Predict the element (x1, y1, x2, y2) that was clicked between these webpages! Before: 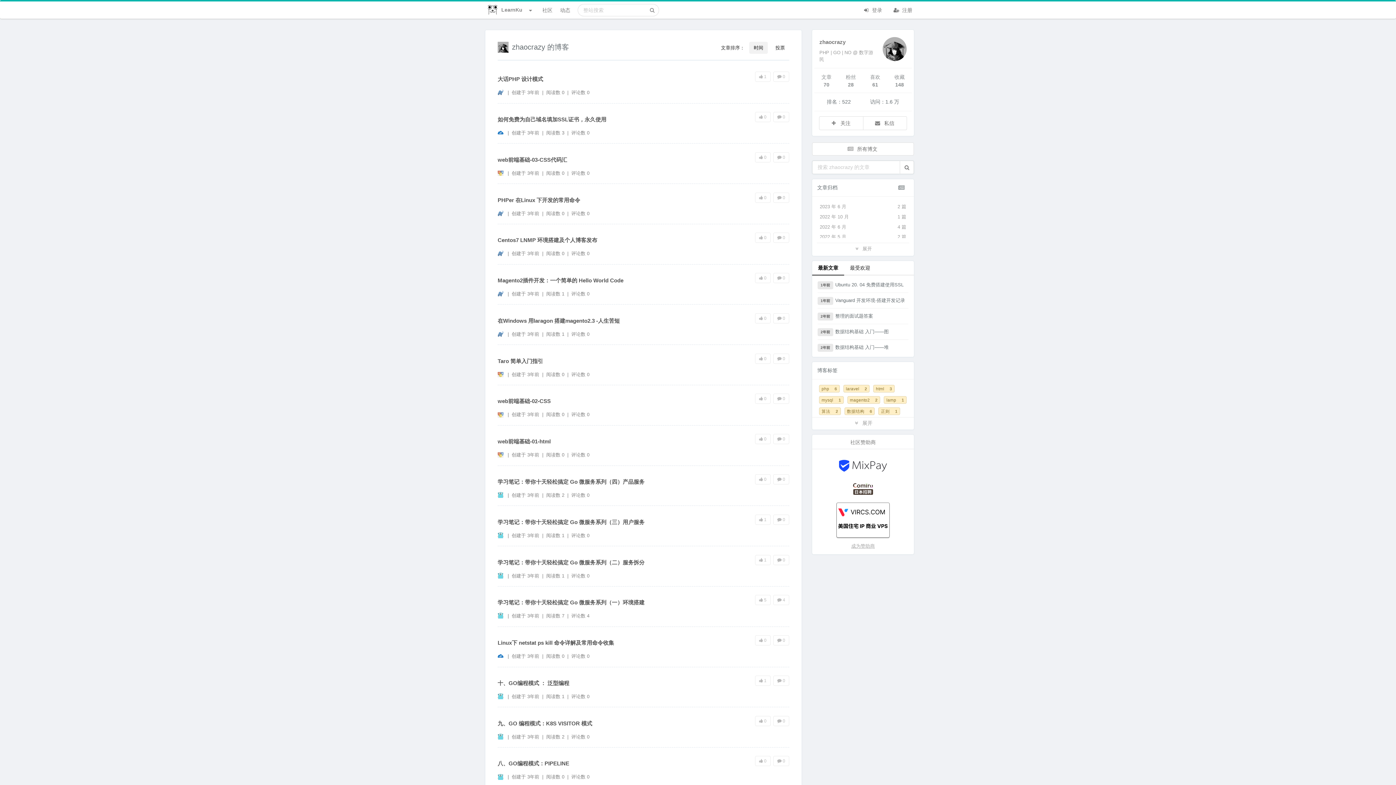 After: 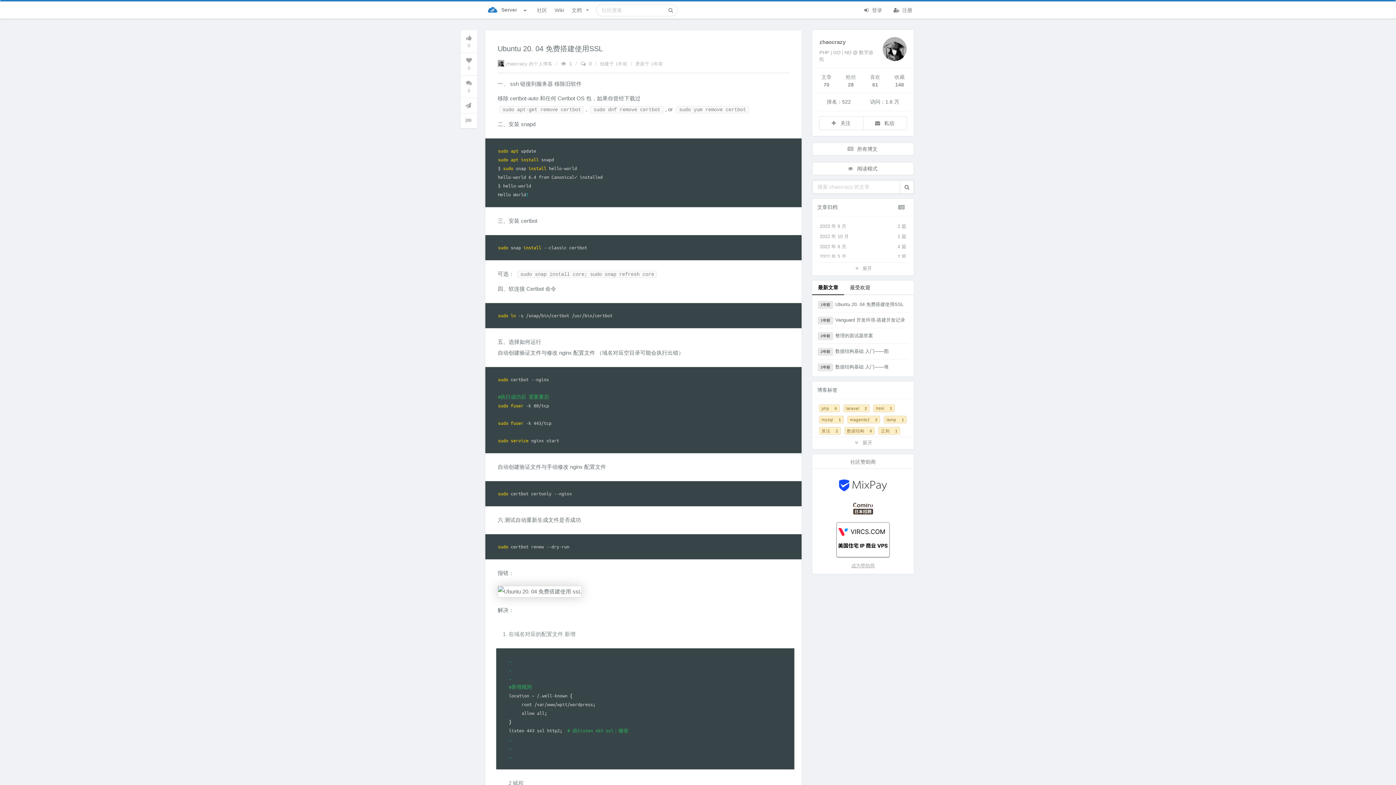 Action: bbox: (817, 277, 908, 292) label: 1年前 Ubuntu 20. 04 免费搭建使用SSL